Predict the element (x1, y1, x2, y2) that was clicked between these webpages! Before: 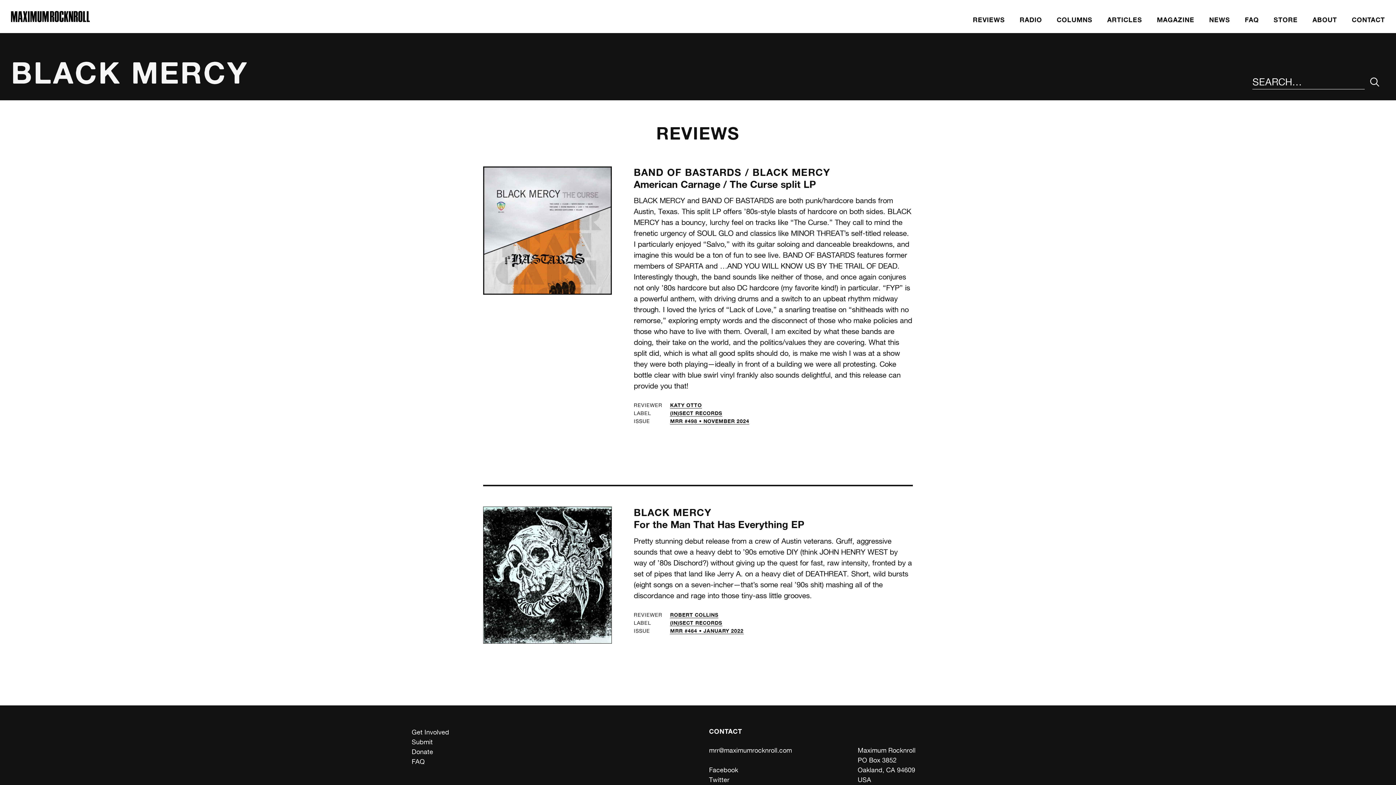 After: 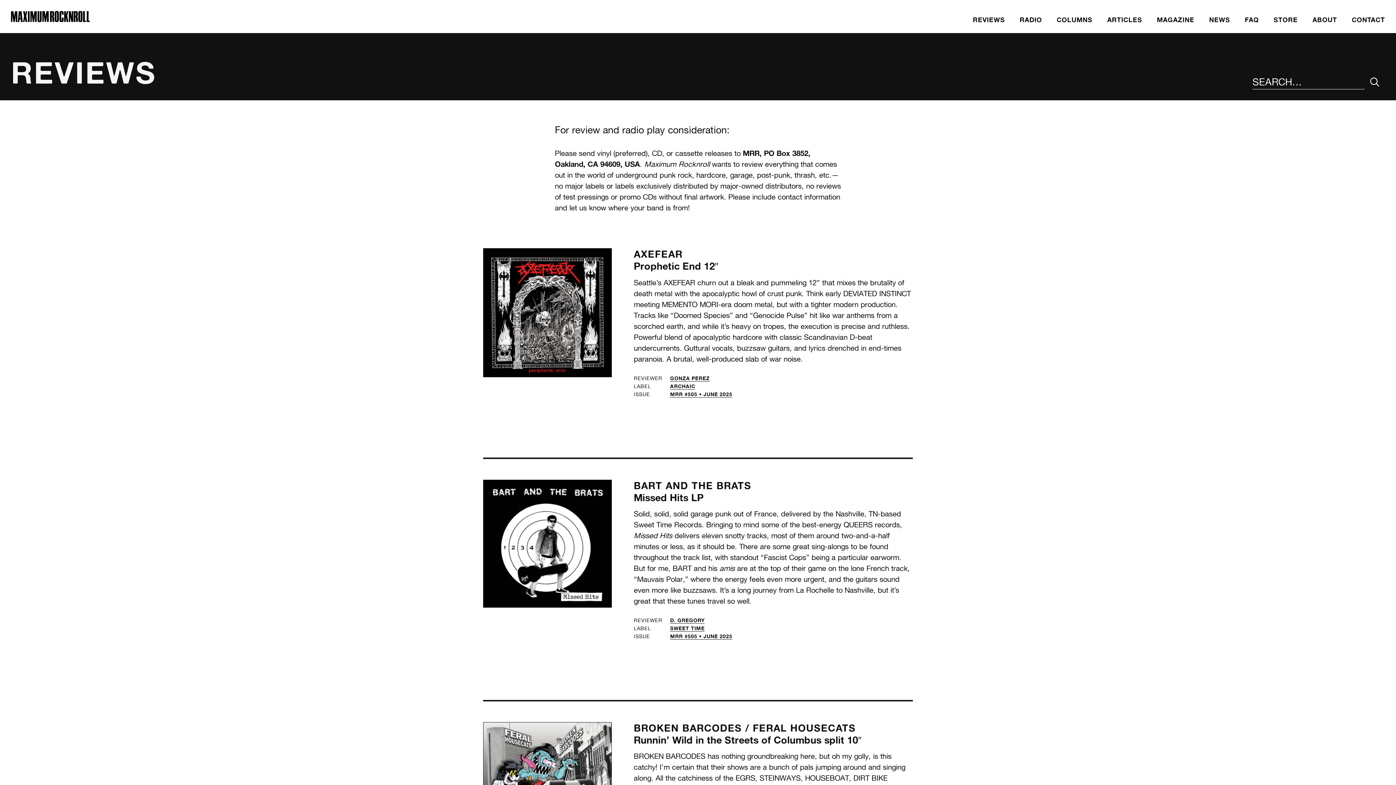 Action: bbox: (965, 11, 1012, 27) label: REVIEWS